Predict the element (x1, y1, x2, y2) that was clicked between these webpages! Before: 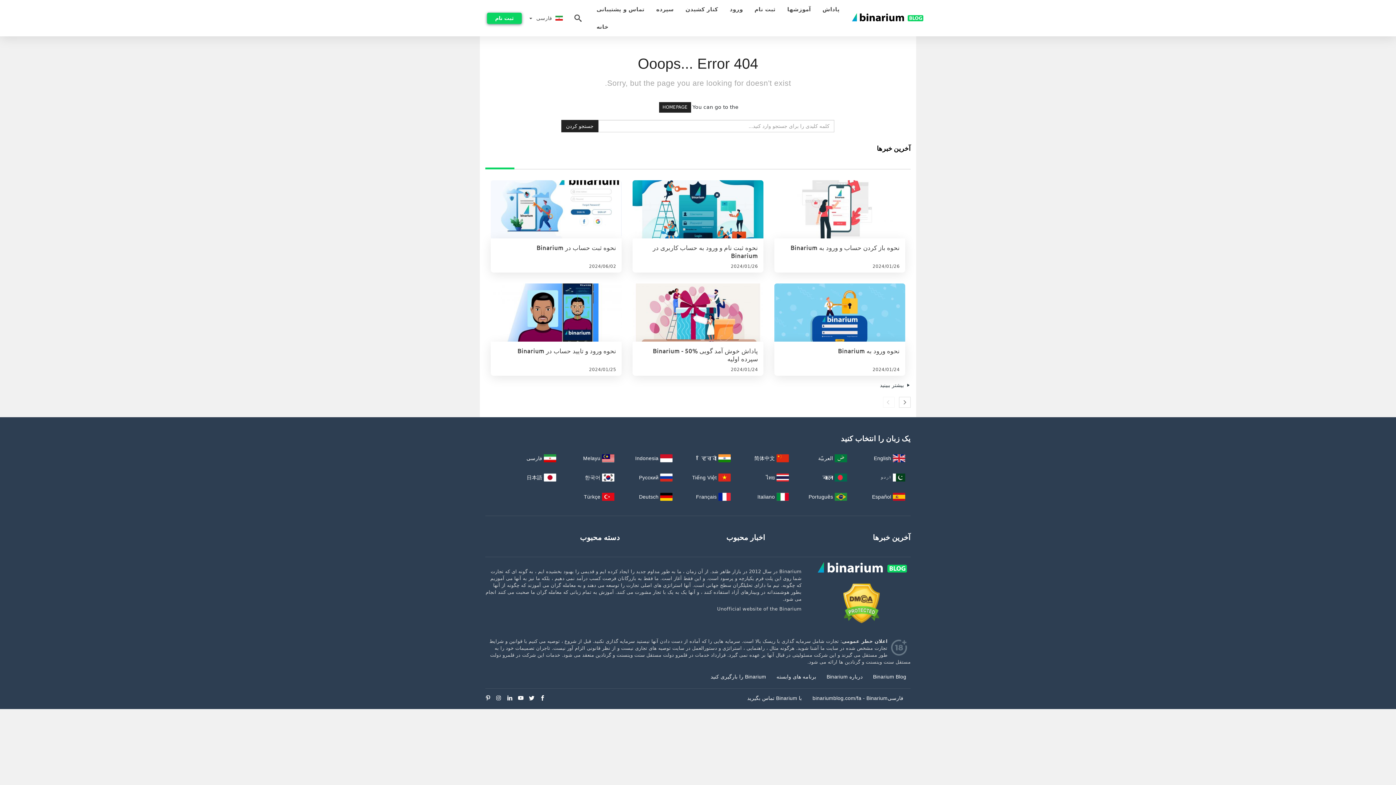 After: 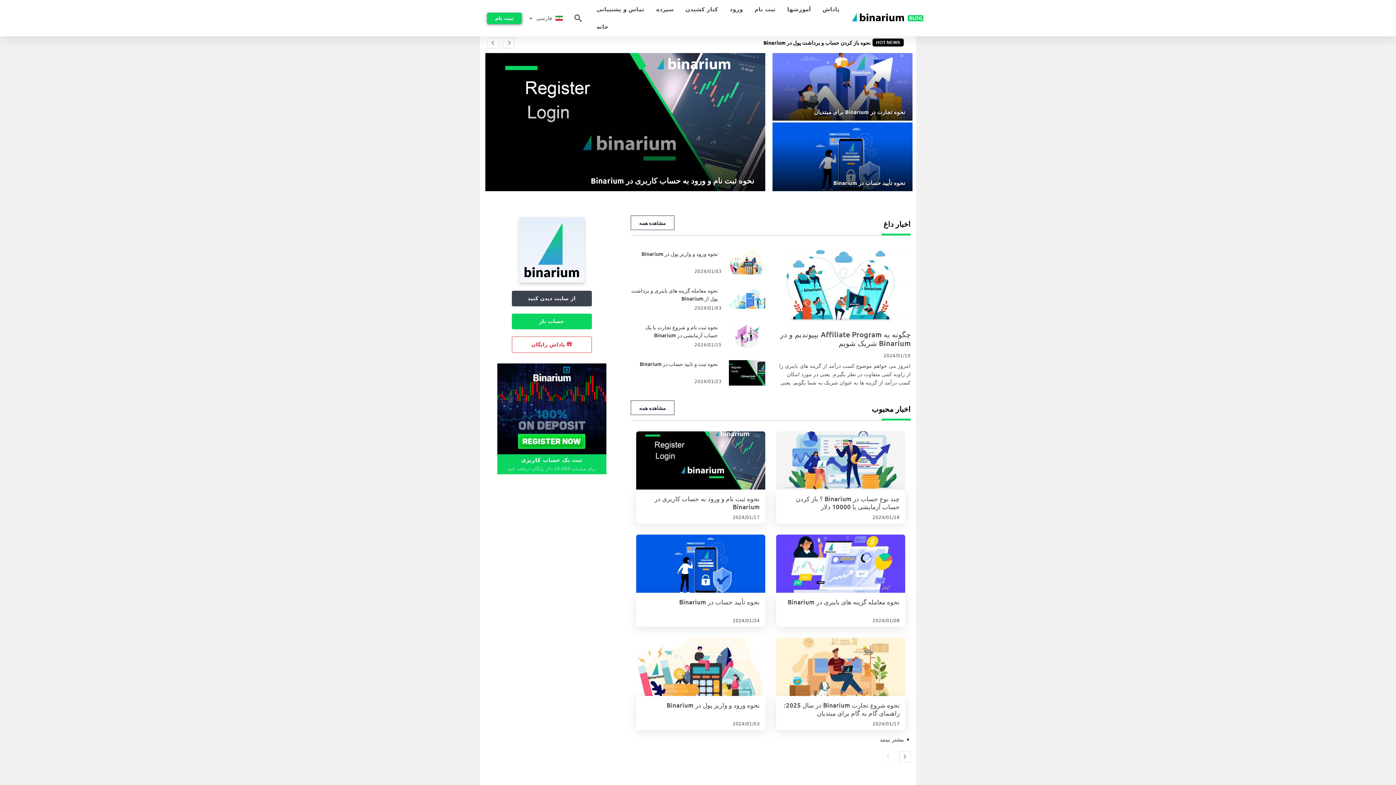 Action: bbox: (485, 143, 910, 169) label: آخرین خبرها